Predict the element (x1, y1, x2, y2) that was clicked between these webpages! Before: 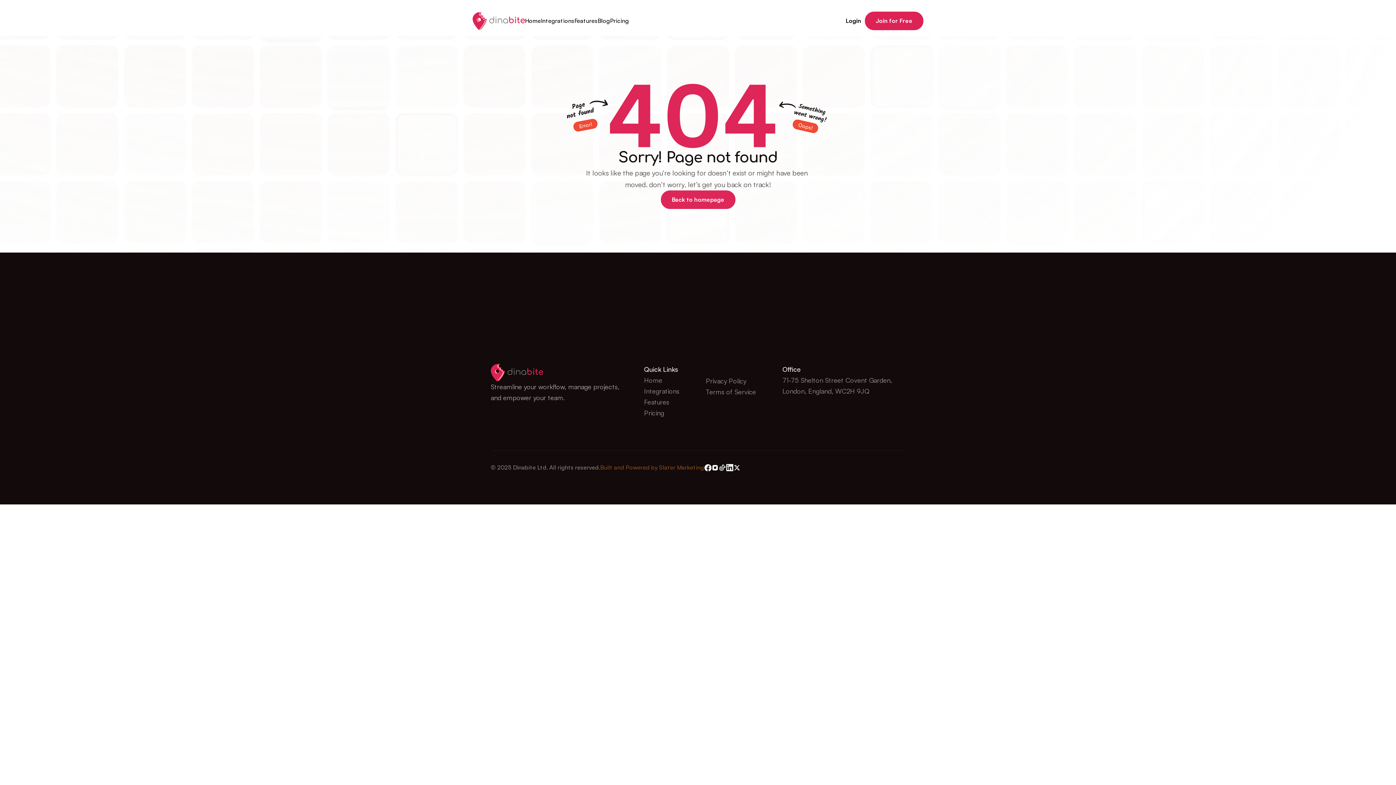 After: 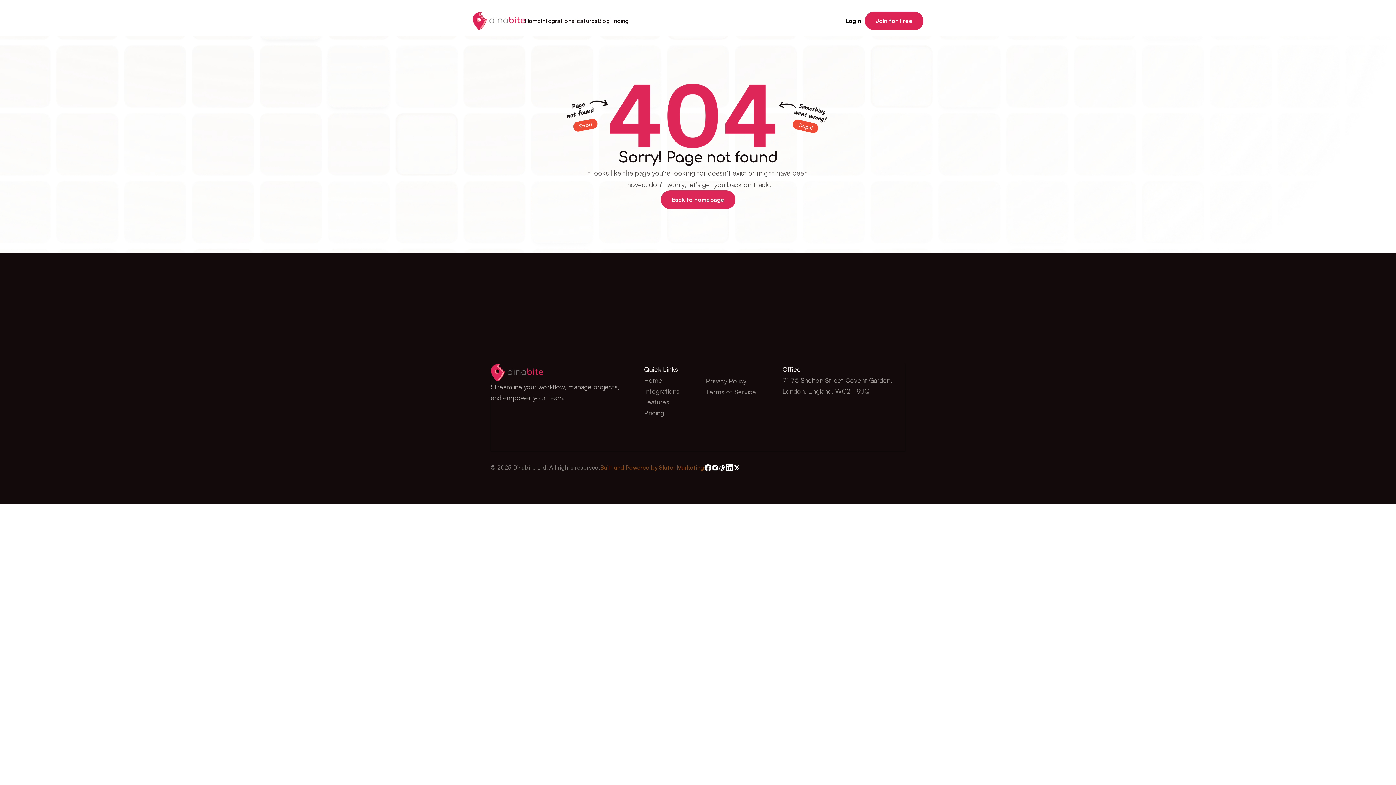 Action: bbox: (704, 464, 711, 471)